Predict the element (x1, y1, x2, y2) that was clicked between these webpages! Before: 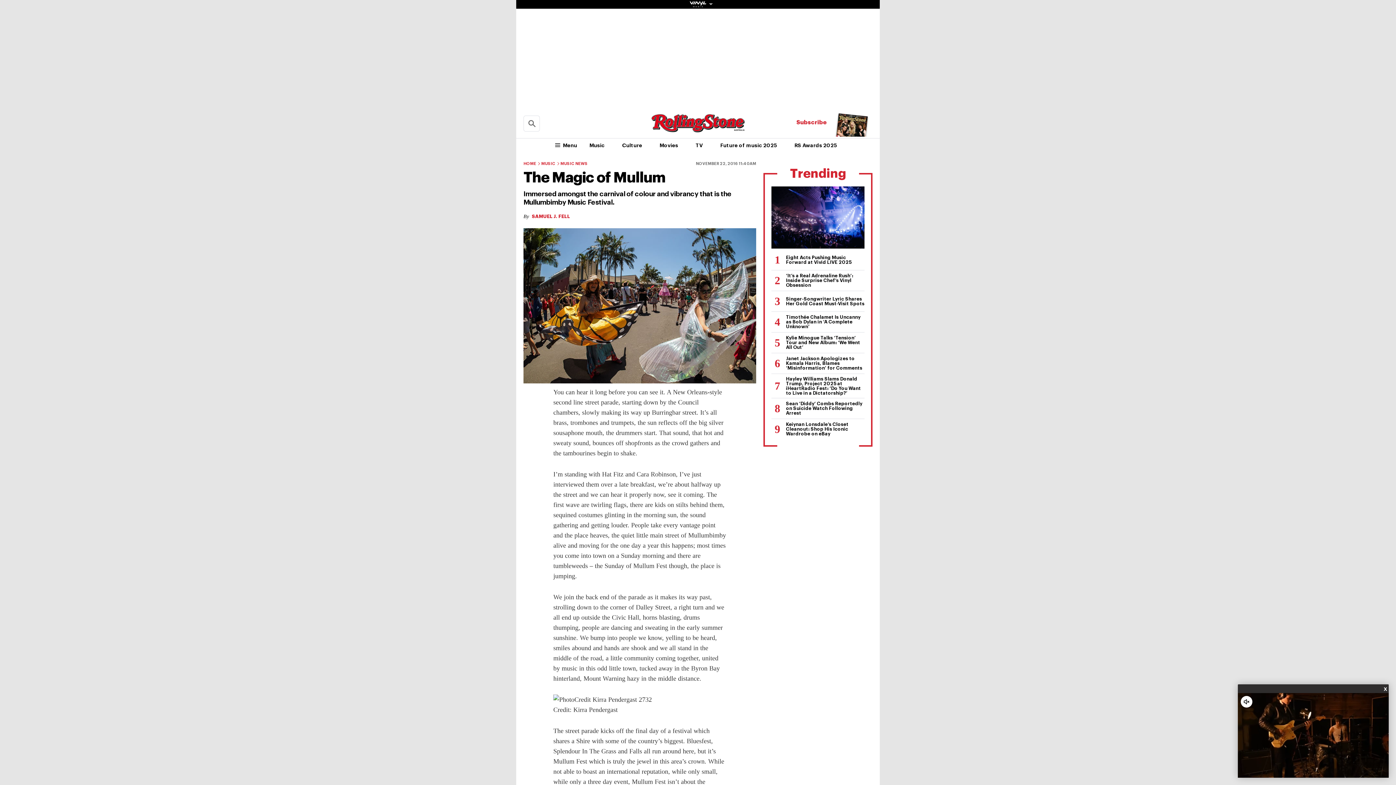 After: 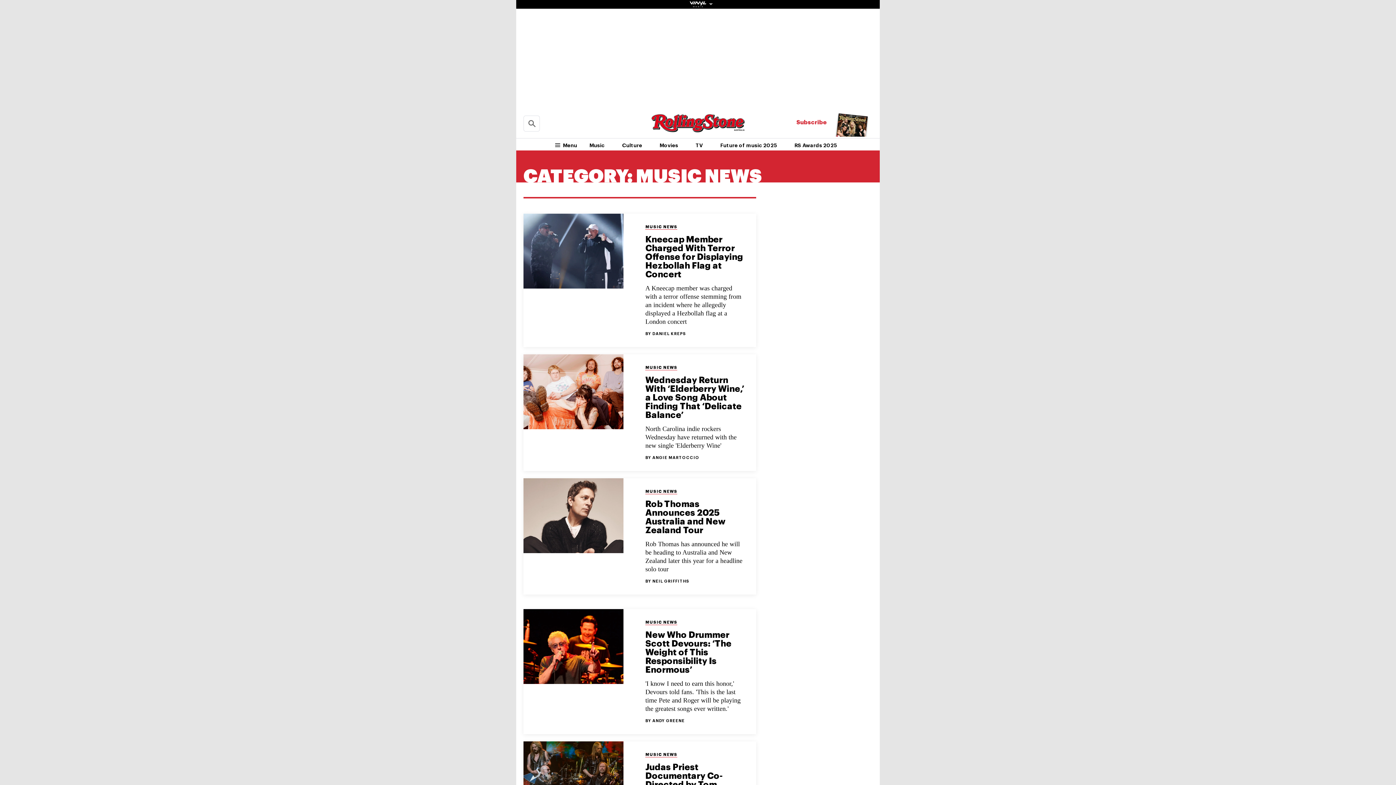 Action: label: MUSIC NEWS bbox: (555, 161, 587, 166)